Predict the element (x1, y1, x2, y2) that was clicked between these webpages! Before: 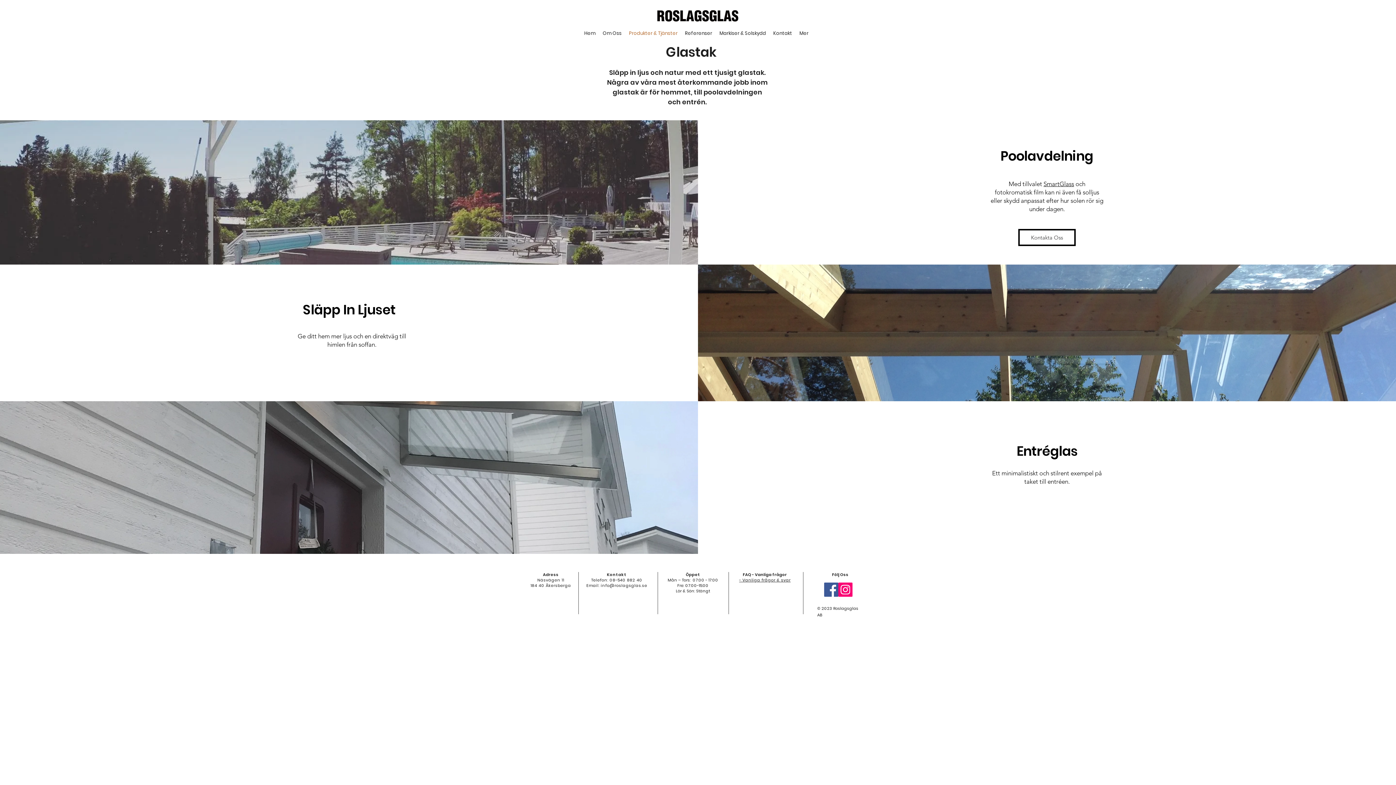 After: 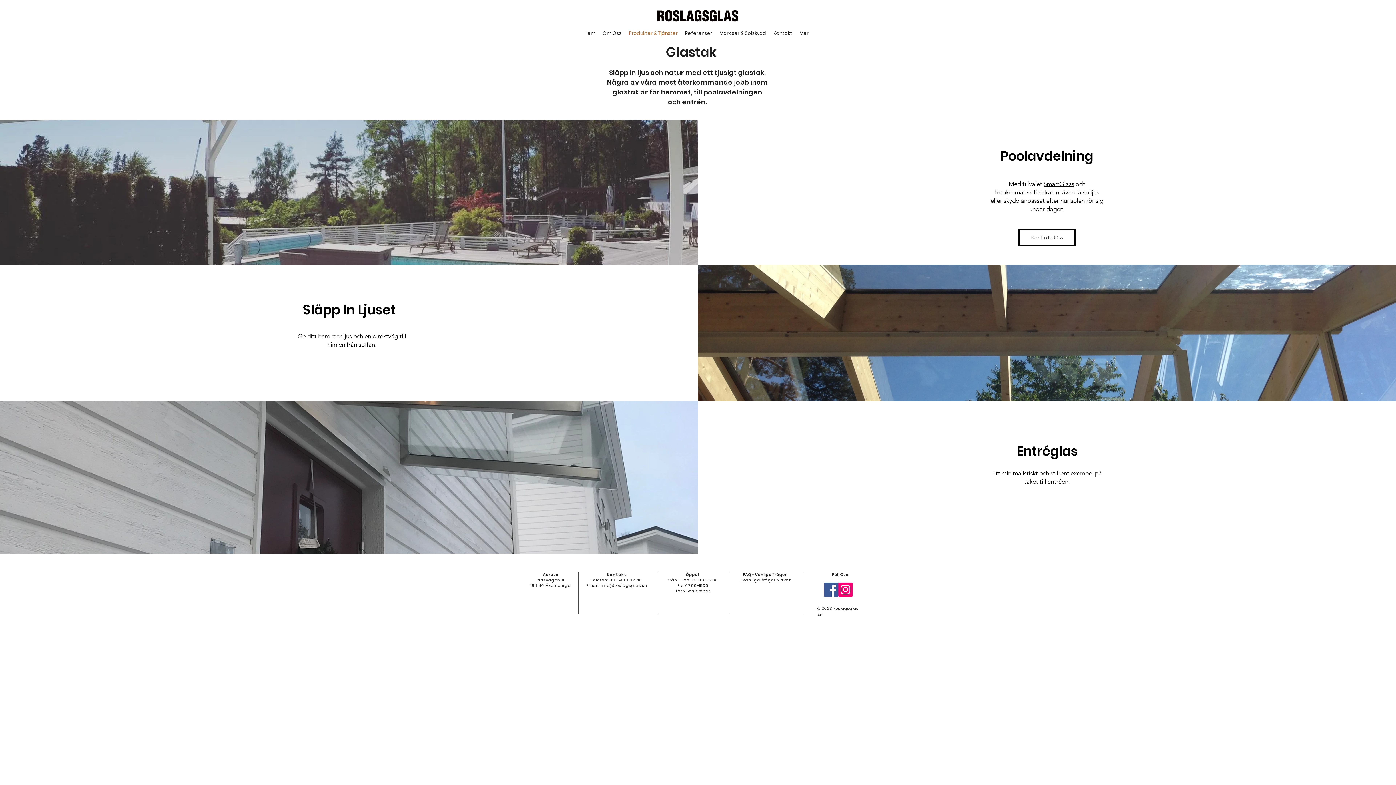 Action: label: Facebook bbox: (824, 582, 838, 597)